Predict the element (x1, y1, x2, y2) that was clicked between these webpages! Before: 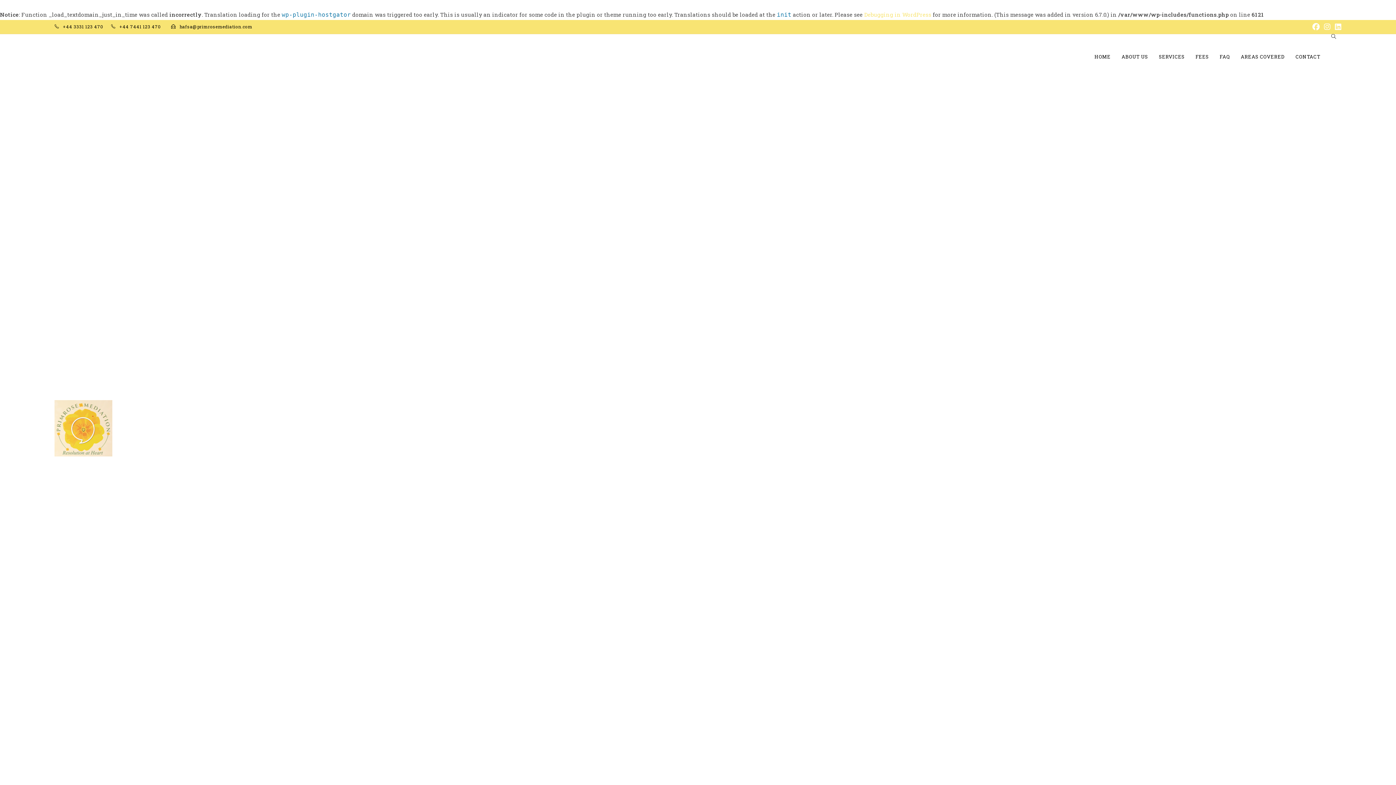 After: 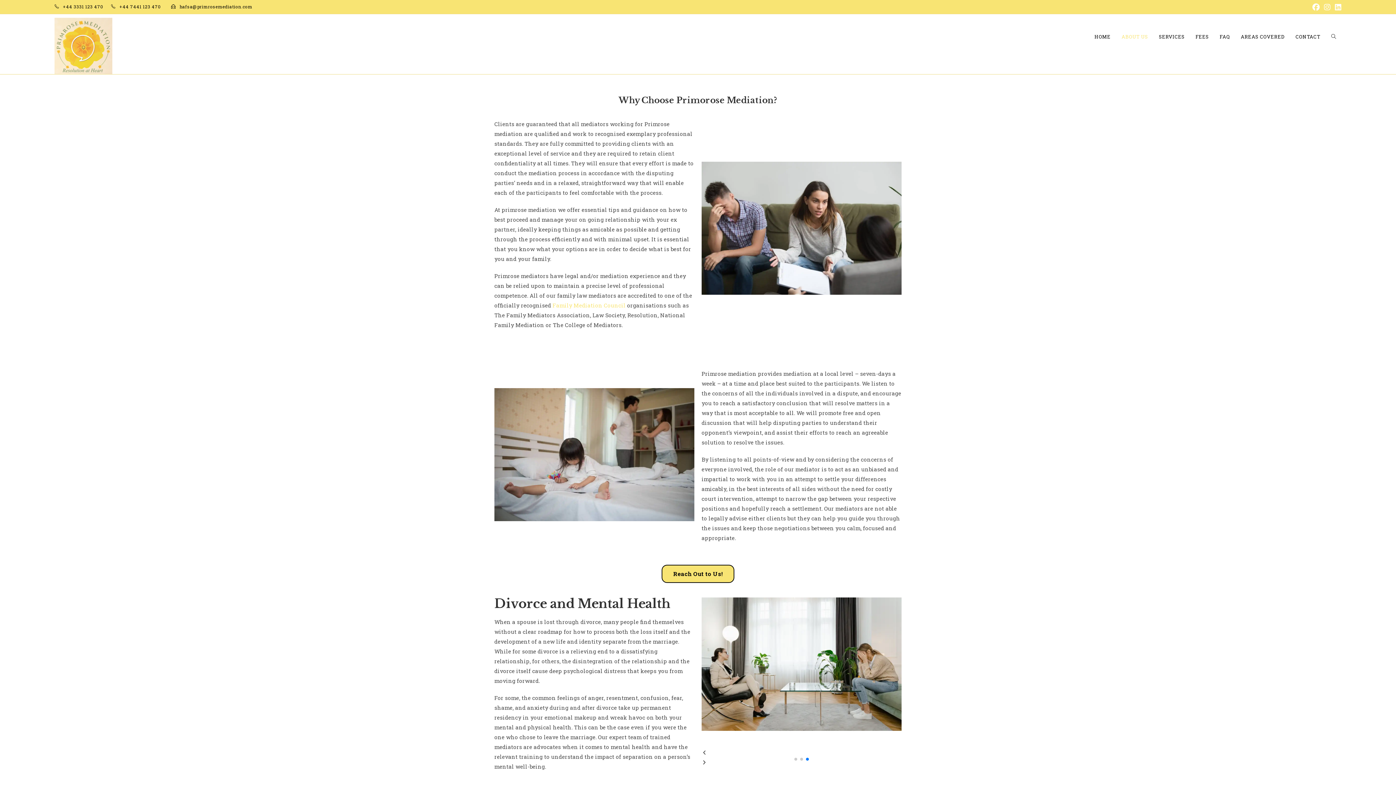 Action: label: ABOUT US bbox: (1116, 34, 1153, 79)